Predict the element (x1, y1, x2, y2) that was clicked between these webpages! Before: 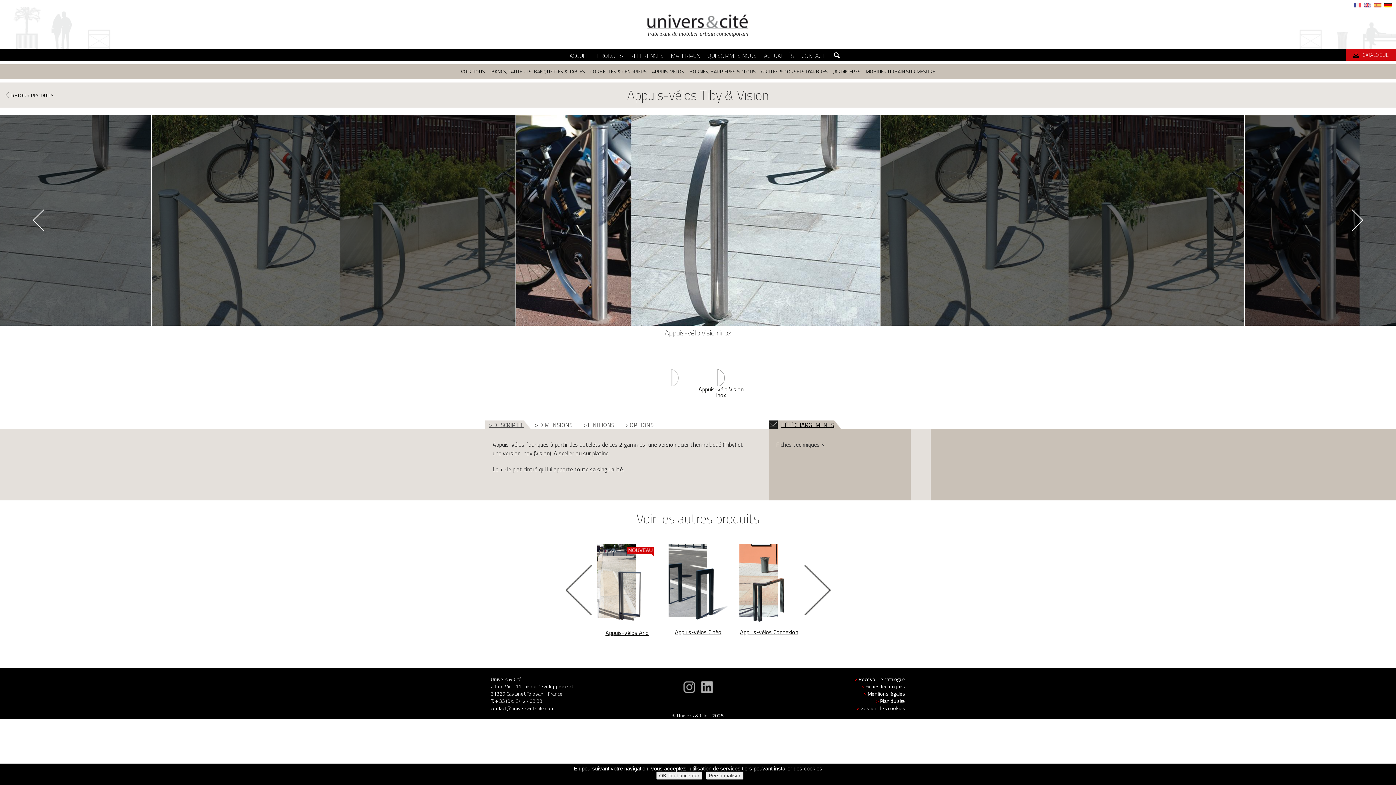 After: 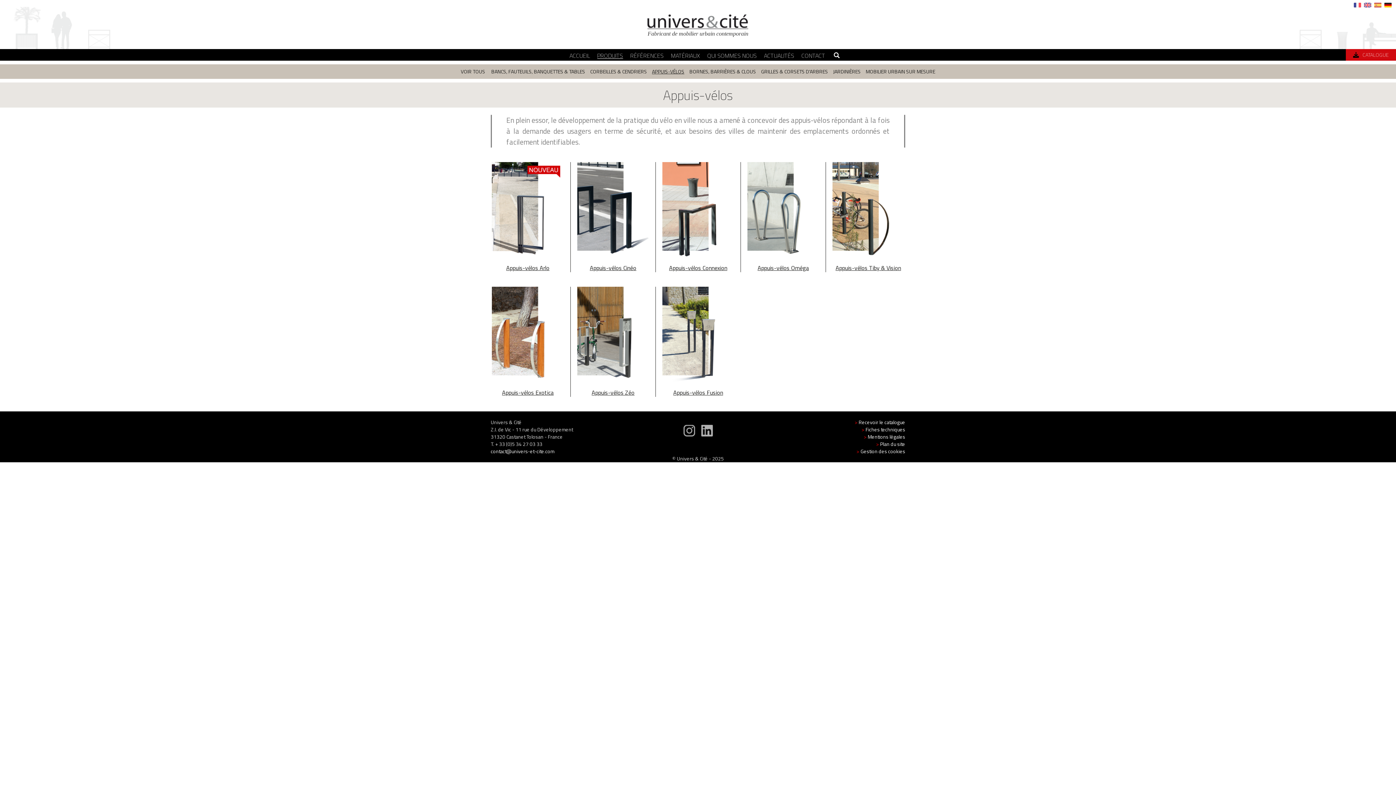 Action: bbox: (652, 67, 684, 75) label: APPUIS-VÉLOS